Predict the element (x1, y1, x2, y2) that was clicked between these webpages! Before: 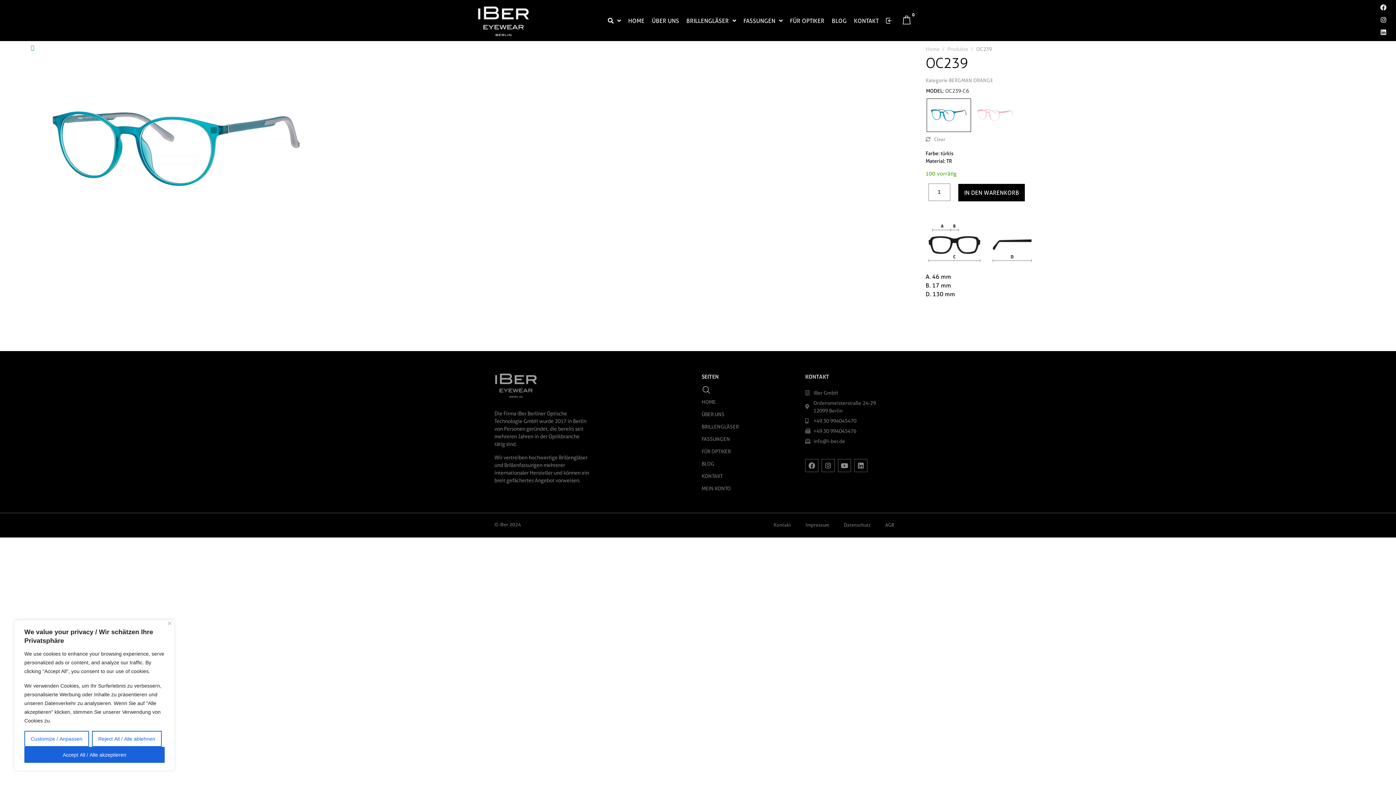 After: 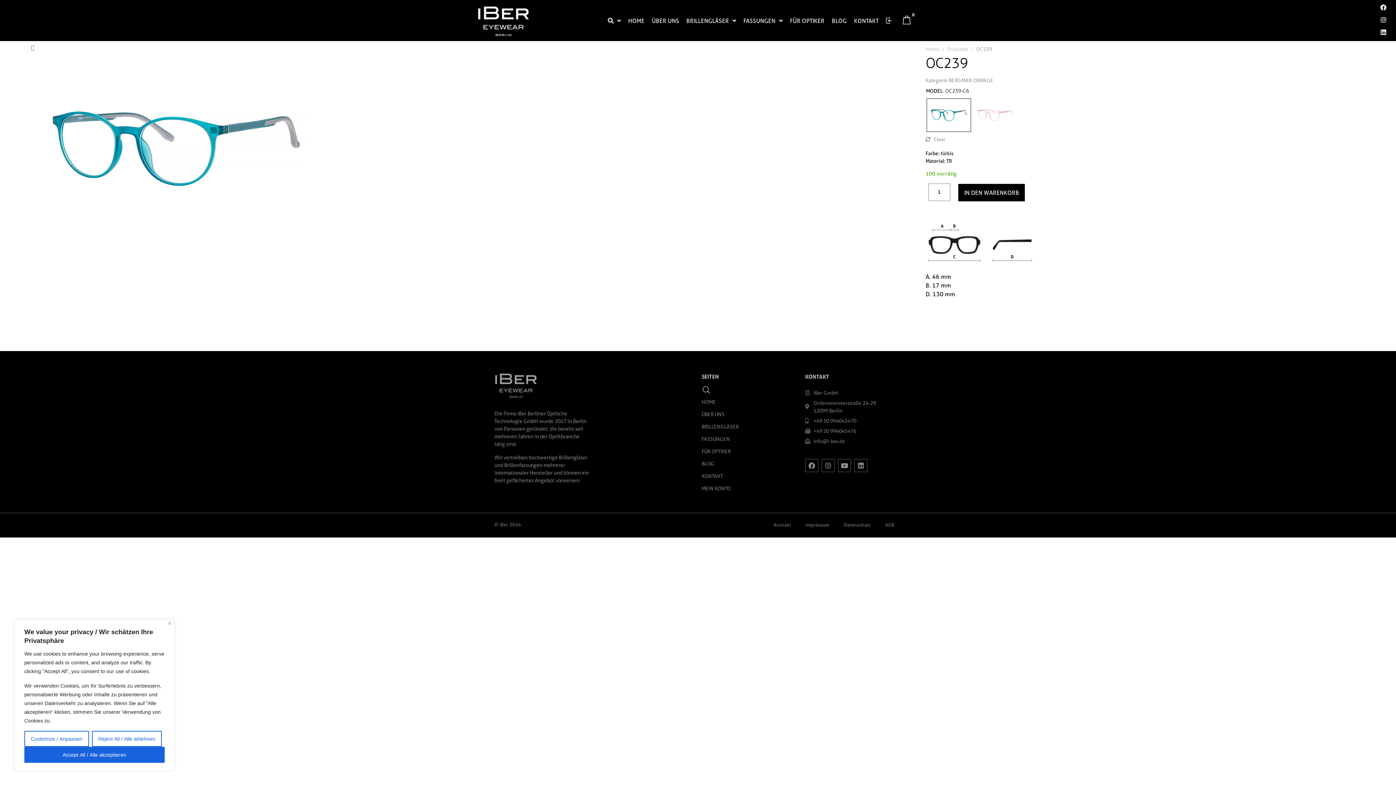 Action: label: info@i-ber.de bbox: (805, 437, 901, 445)